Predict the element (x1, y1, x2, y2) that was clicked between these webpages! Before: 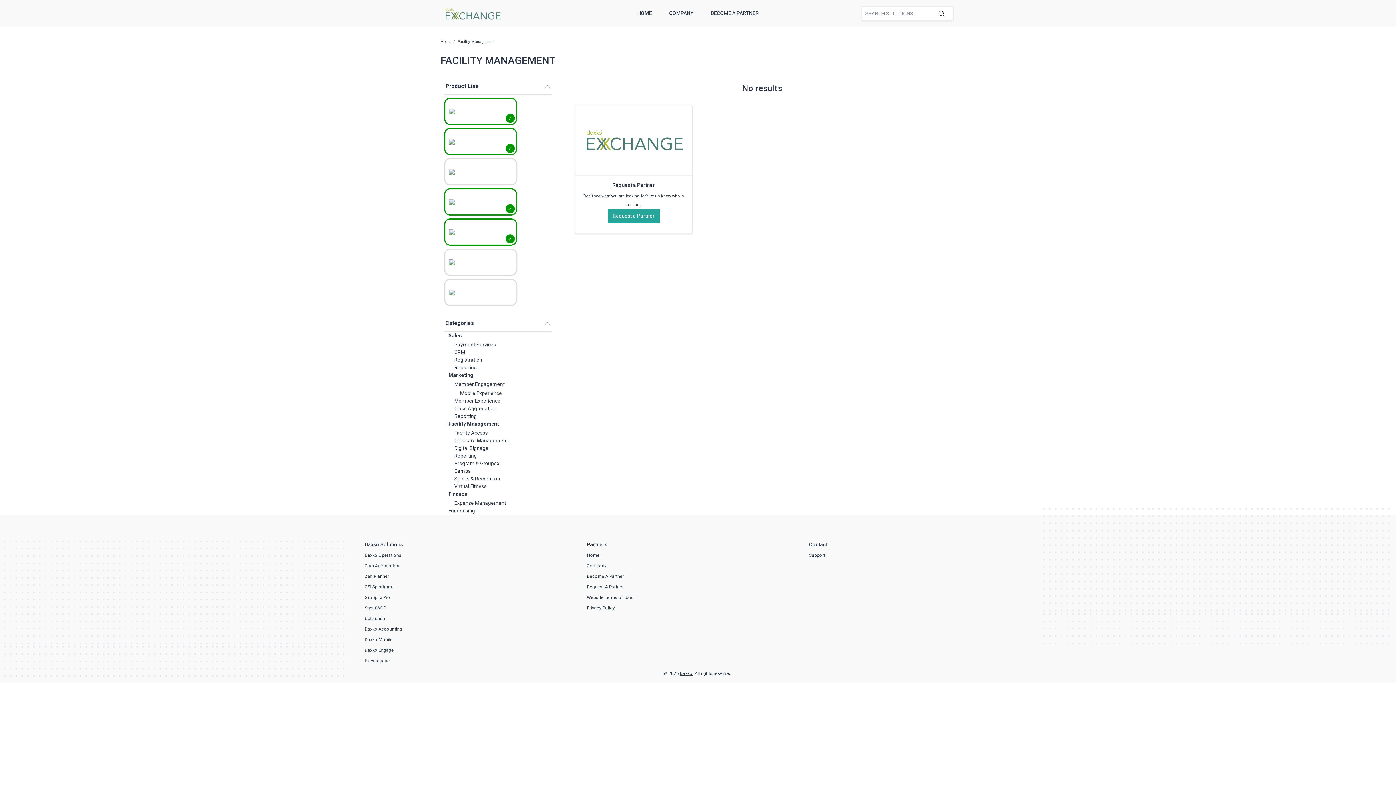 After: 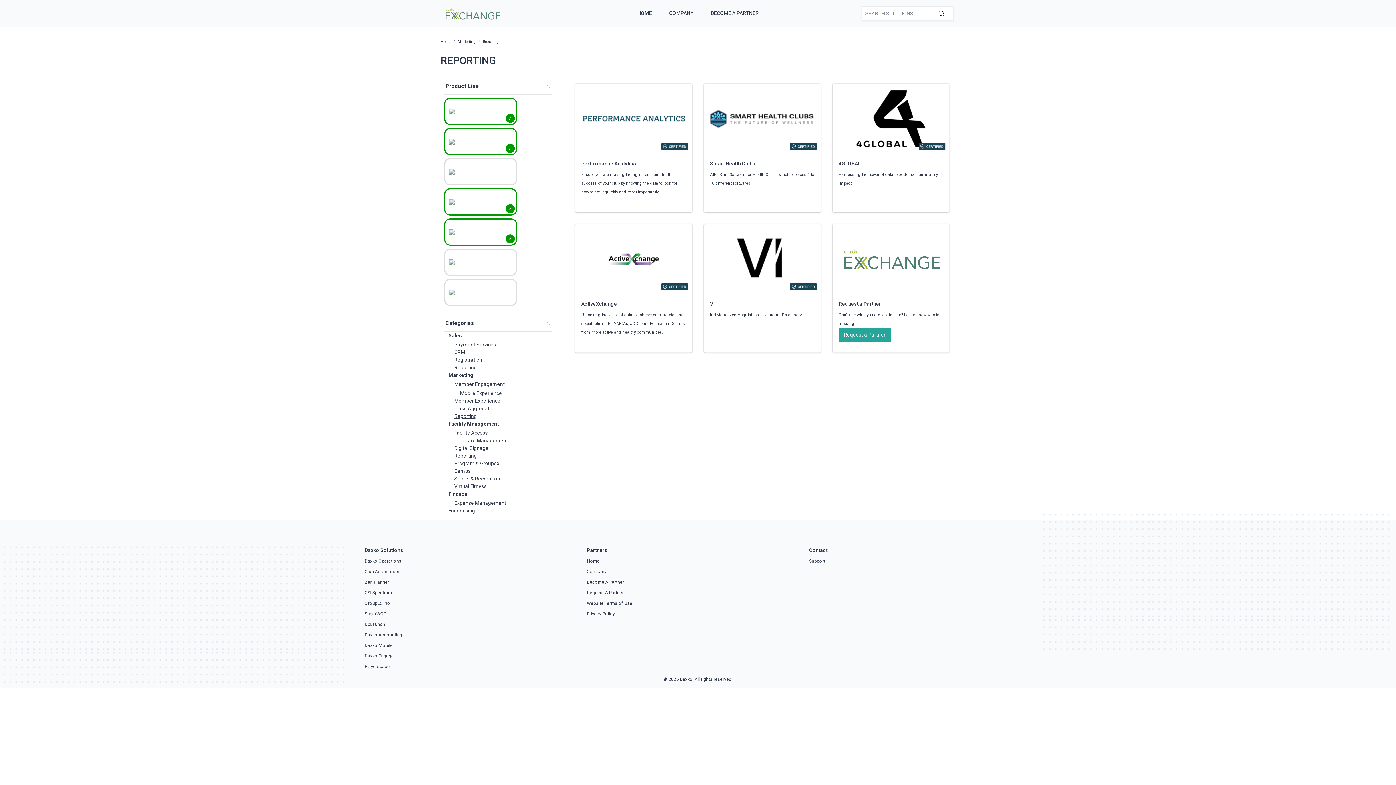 Action: bbox: (454, 413, 476, 419) label: Reporting